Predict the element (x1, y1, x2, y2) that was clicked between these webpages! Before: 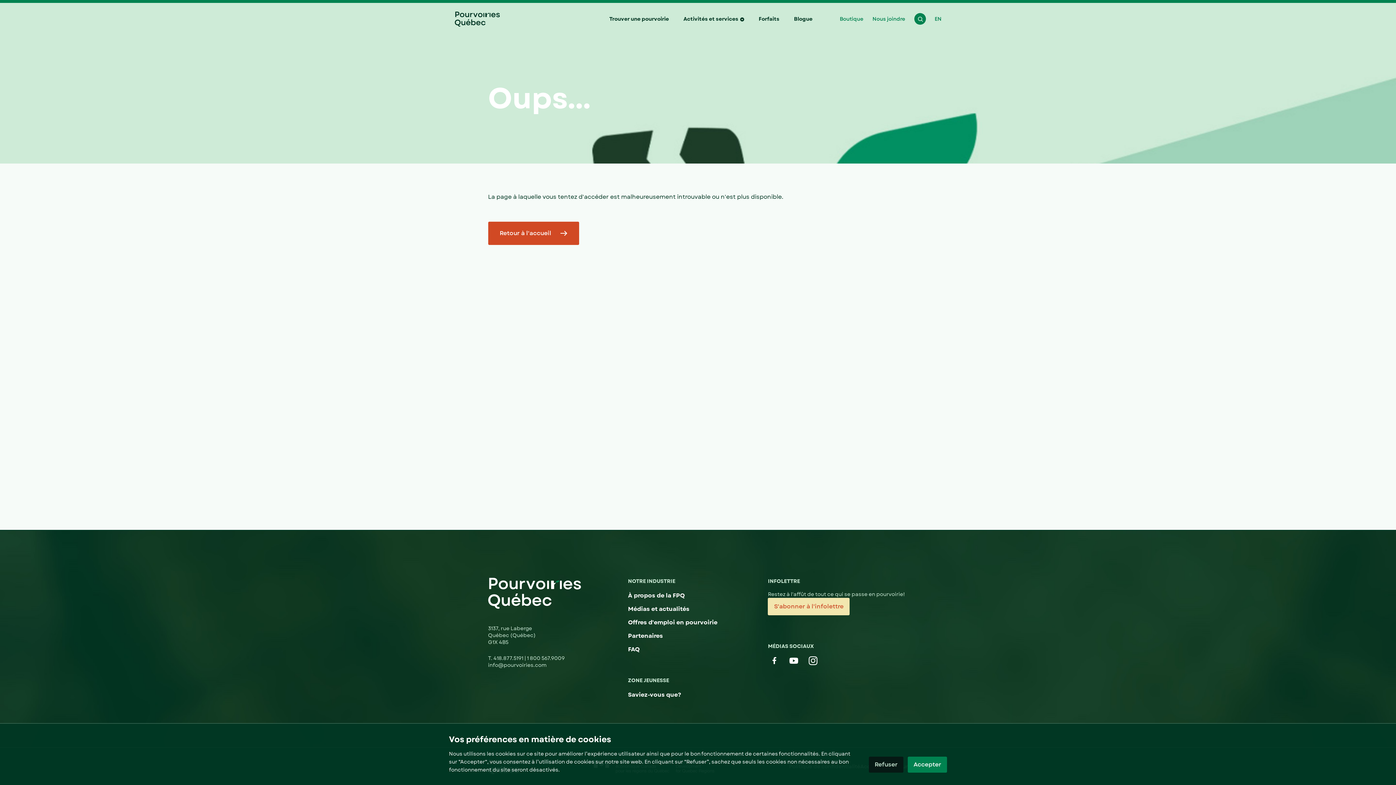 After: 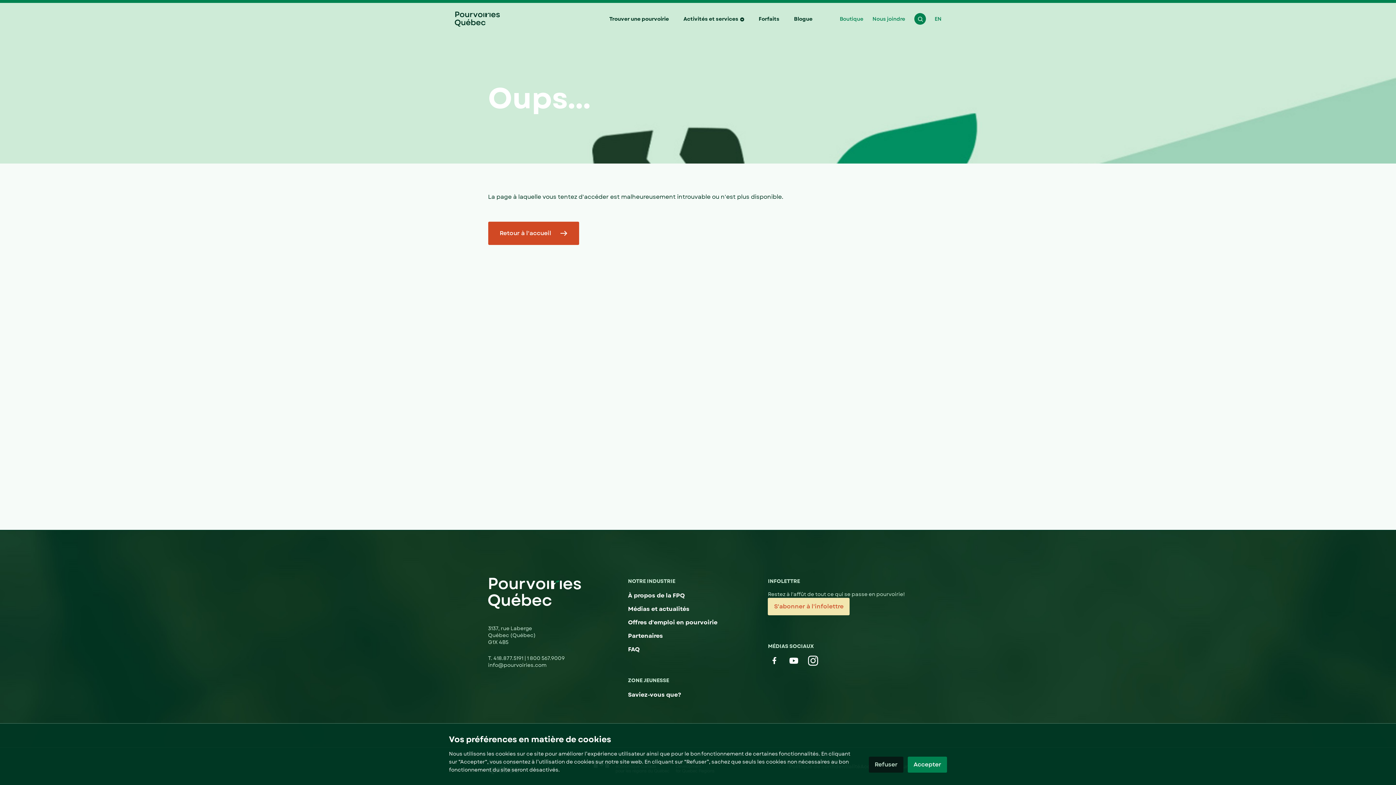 Action: label: Ce lien s'ouvrira dans une nouvelle fenêtre bbox: (808, 656, 817, 664)